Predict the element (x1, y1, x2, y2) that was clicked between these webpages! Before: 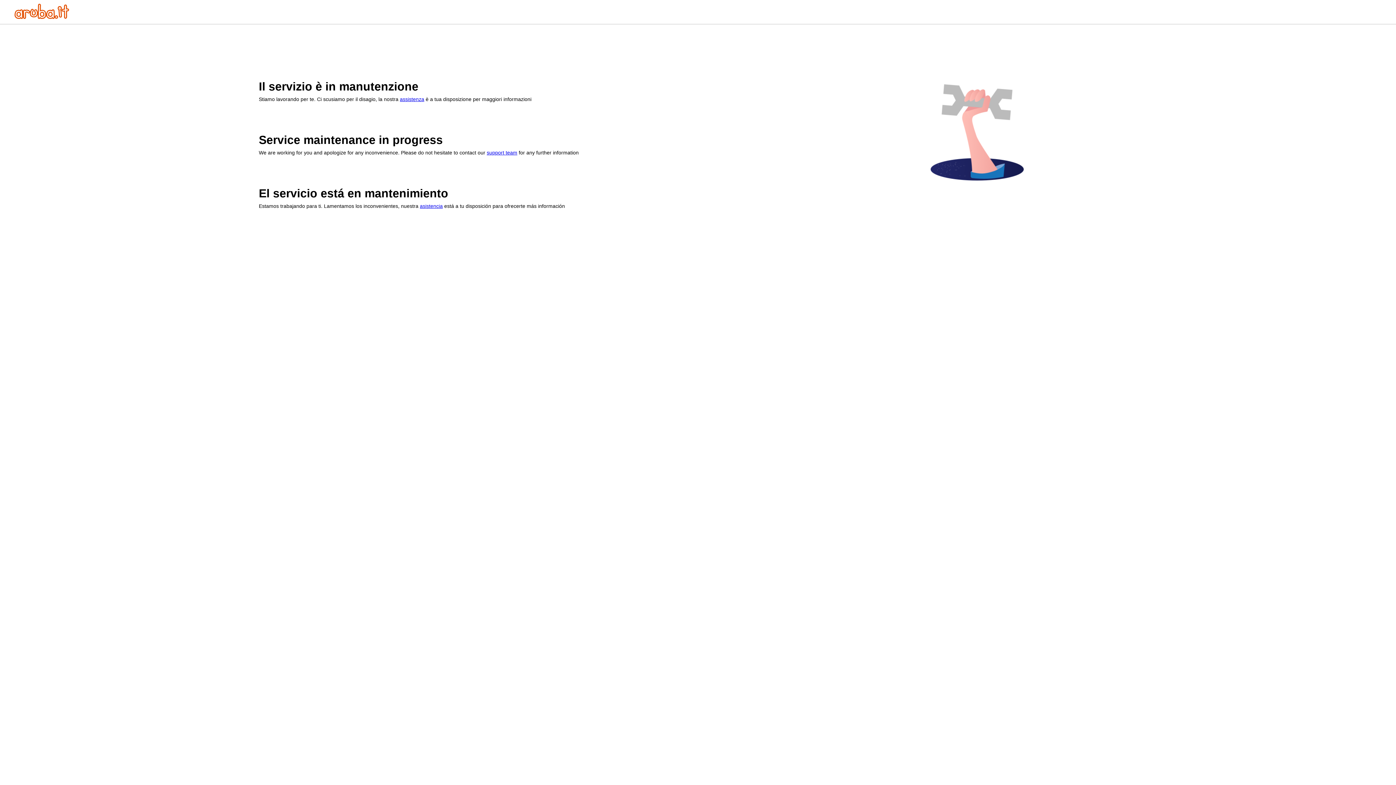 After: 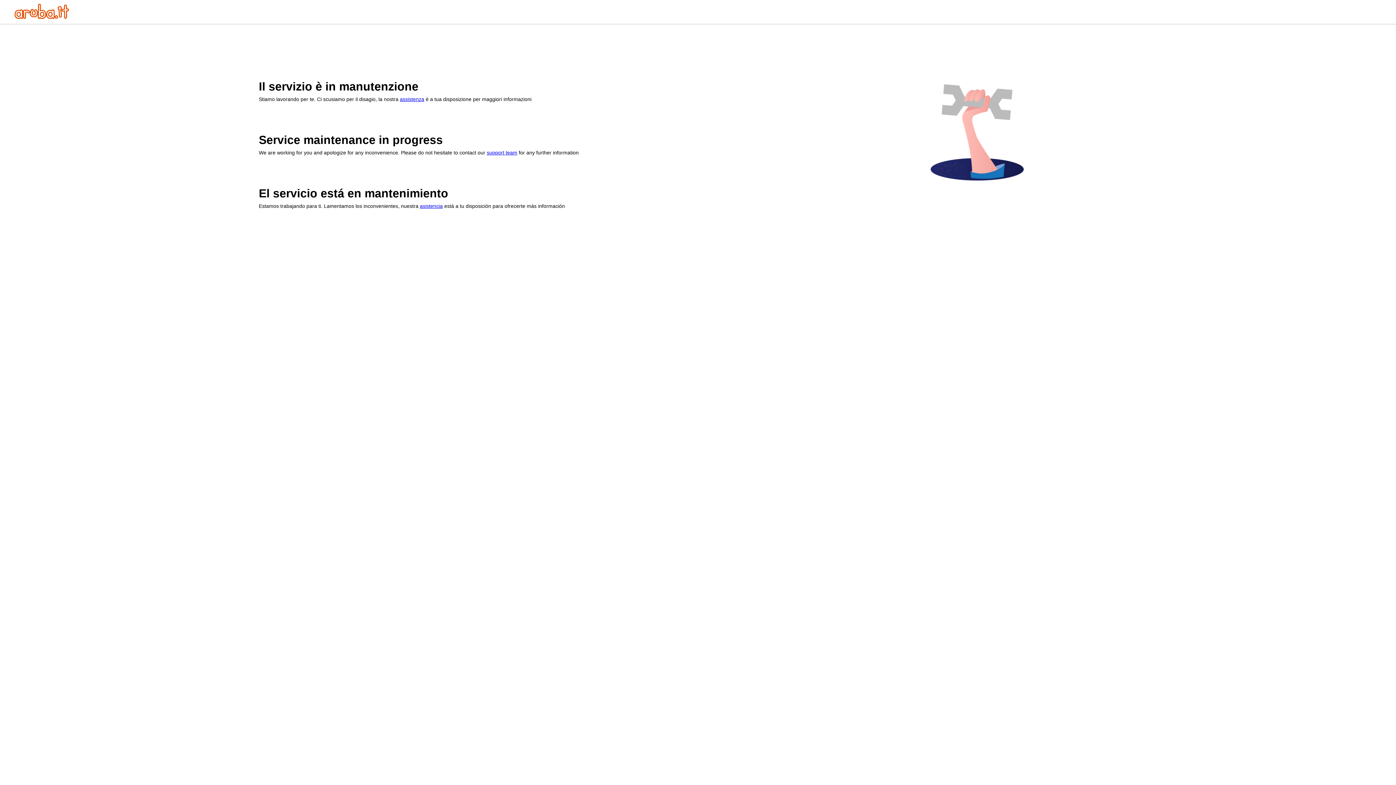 Action: label: assistenza bbox: (400, 96, 424, 102)